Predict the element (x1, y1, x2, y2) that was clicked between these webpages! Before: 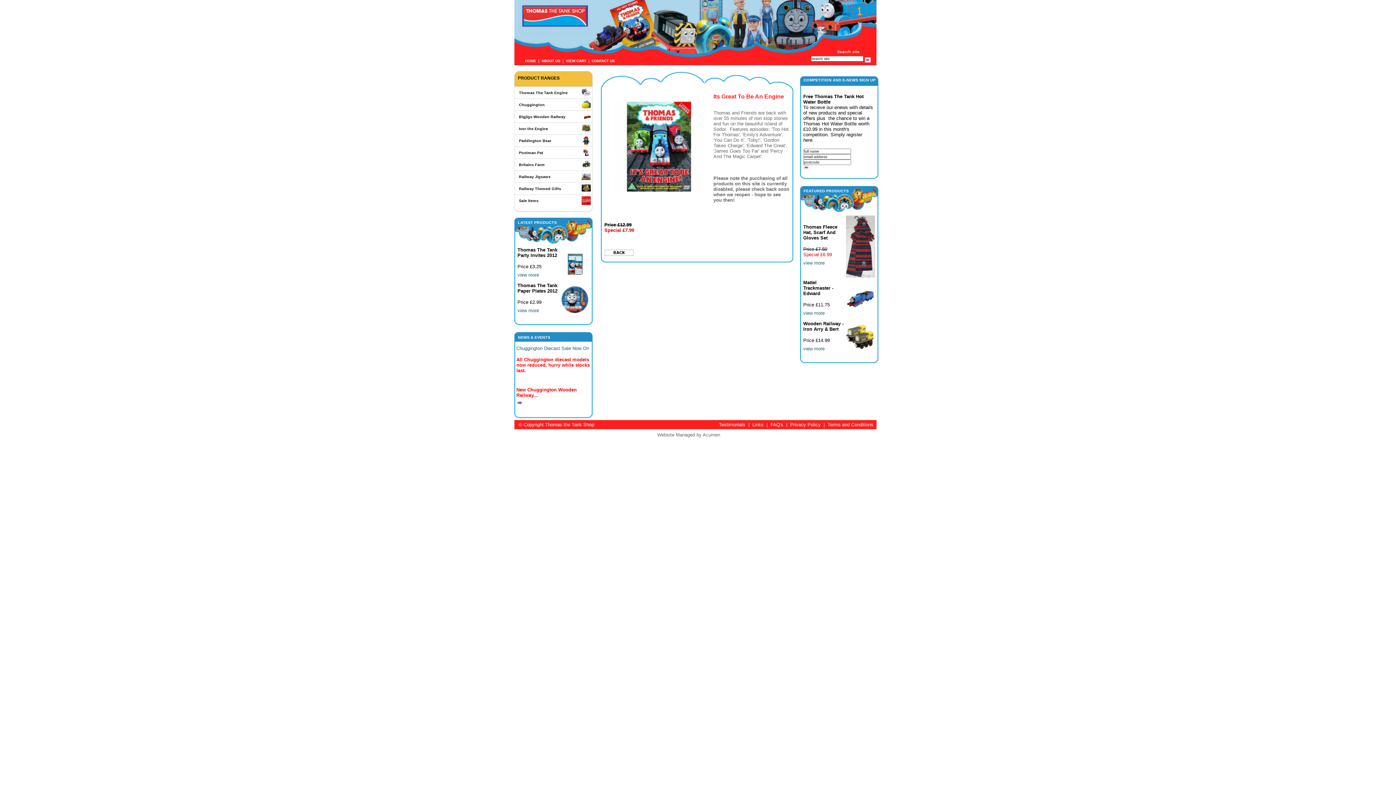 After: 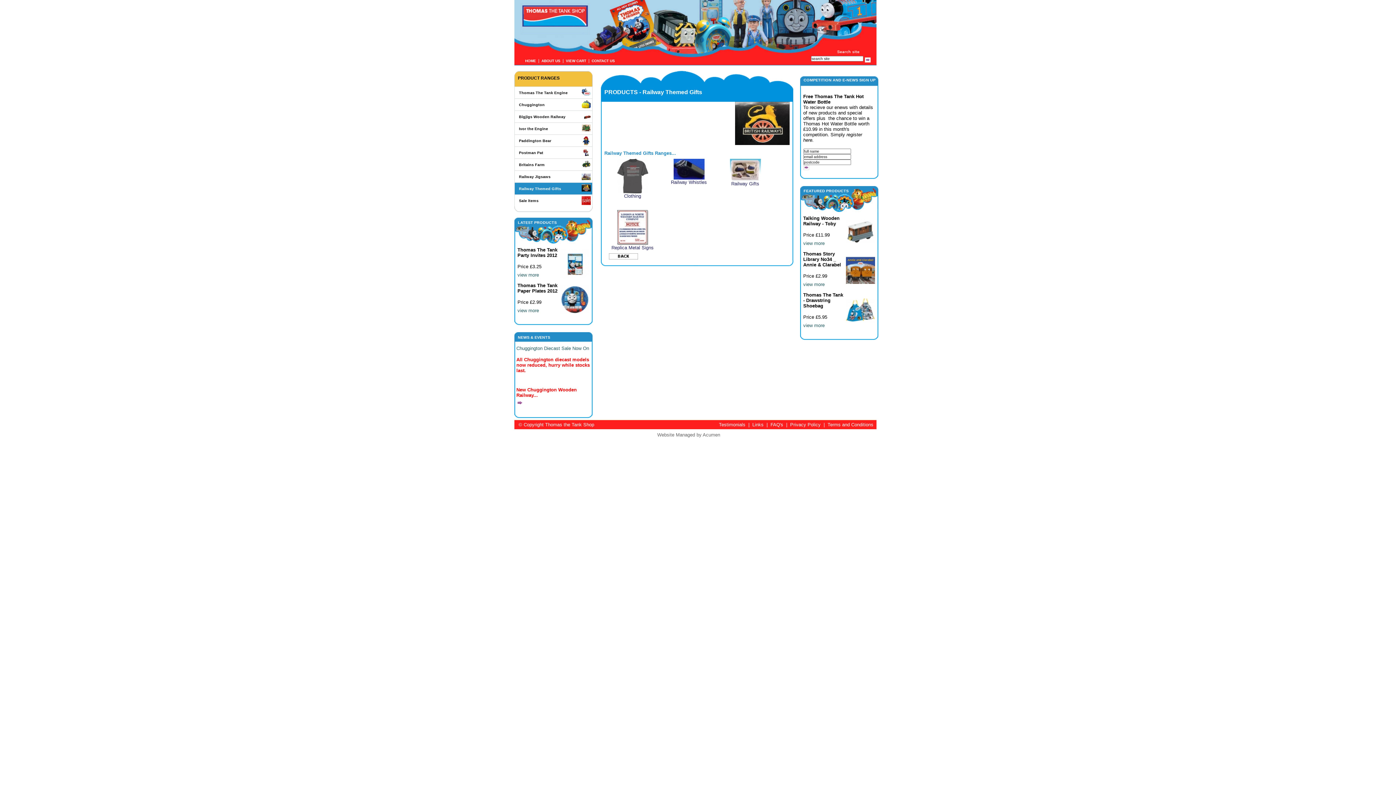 Action: bbox: (514, 182, 592, 194) label: Railway Themed Gifts